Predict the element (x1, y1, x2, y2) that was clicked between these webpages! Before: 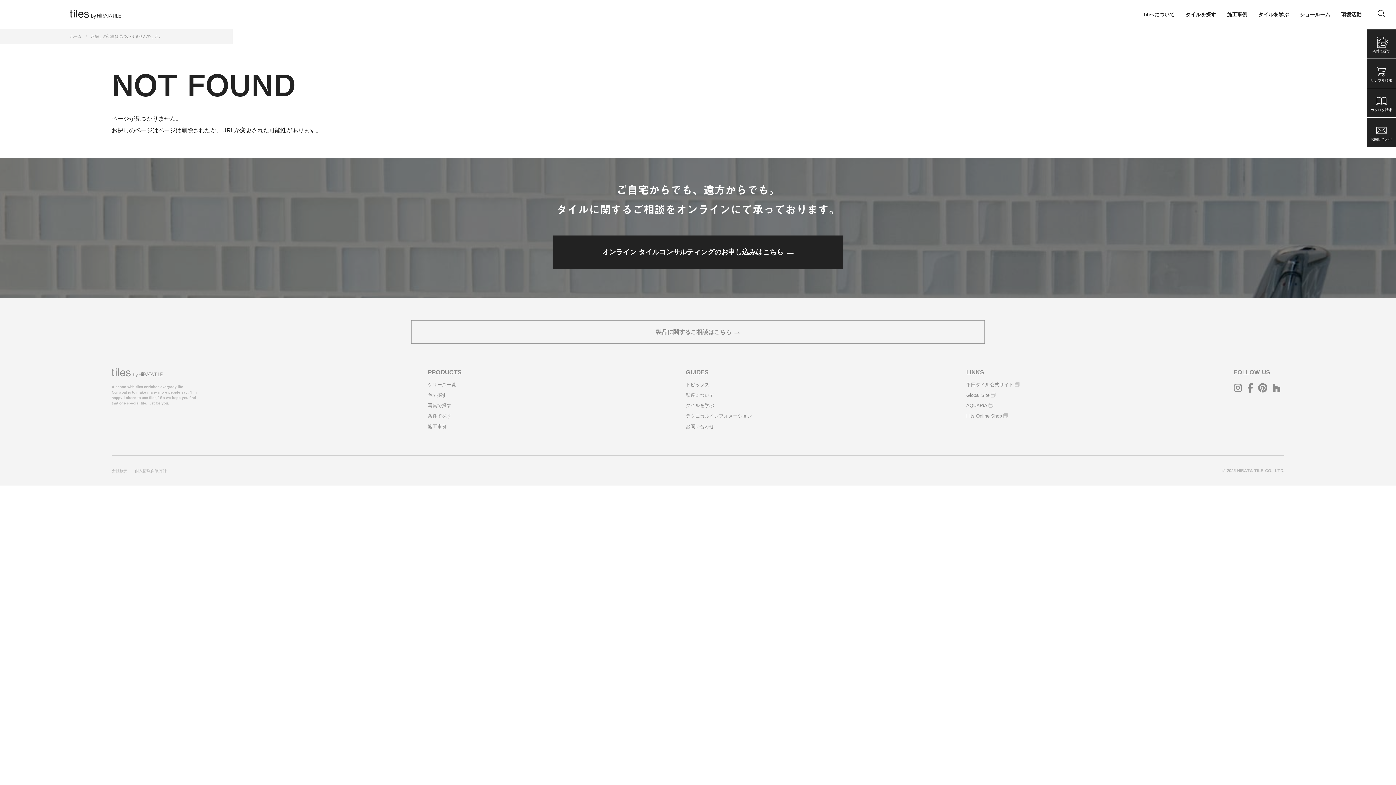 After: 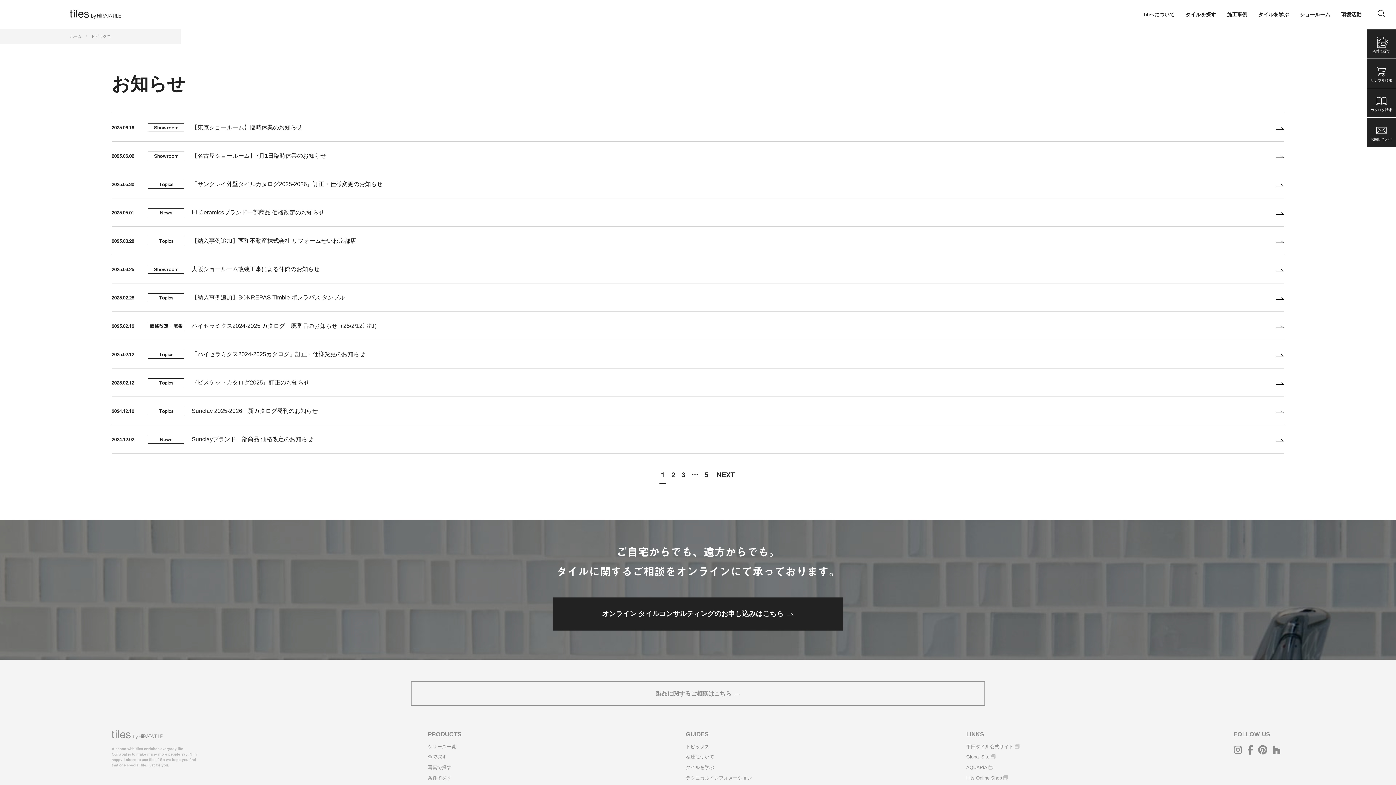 Action: bbox: (685, 381, 752, 391) label: トピックス